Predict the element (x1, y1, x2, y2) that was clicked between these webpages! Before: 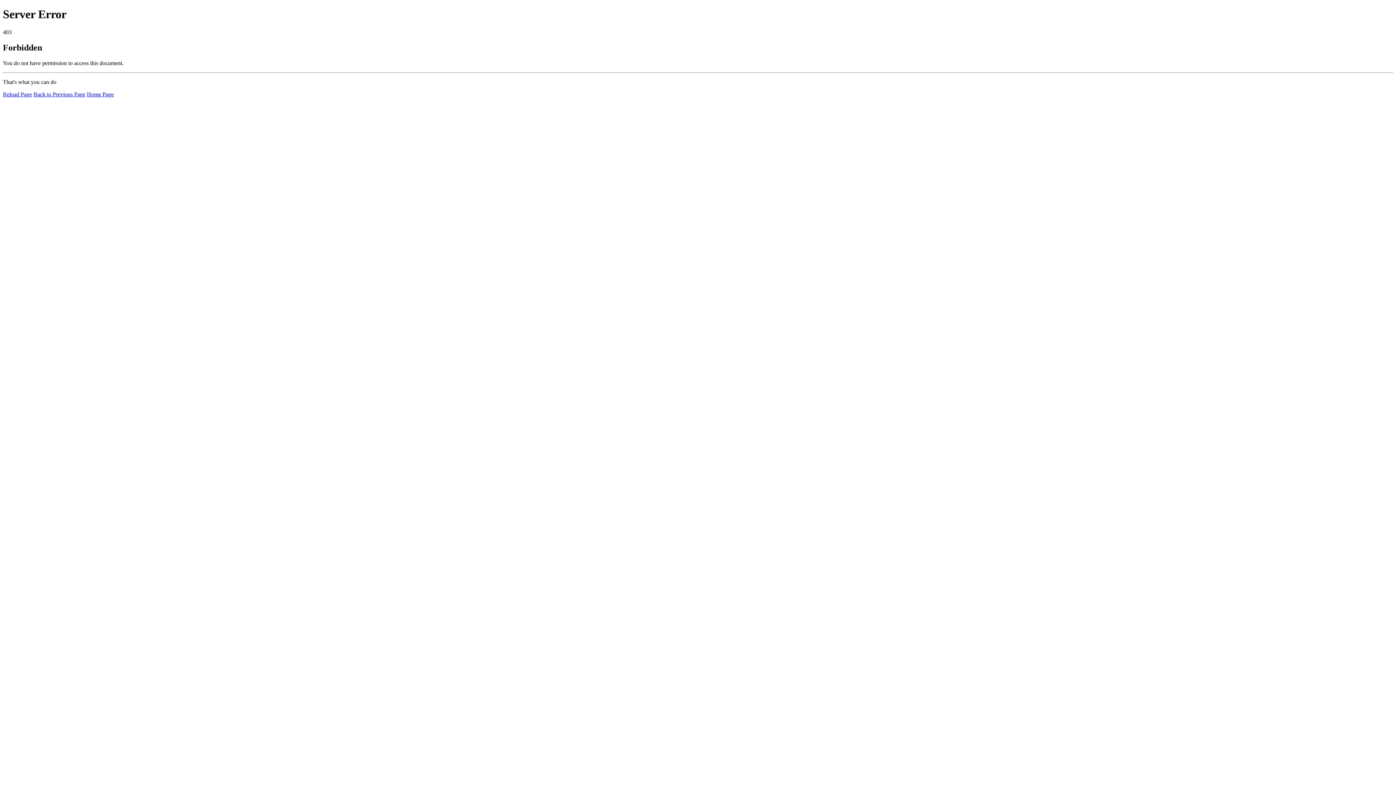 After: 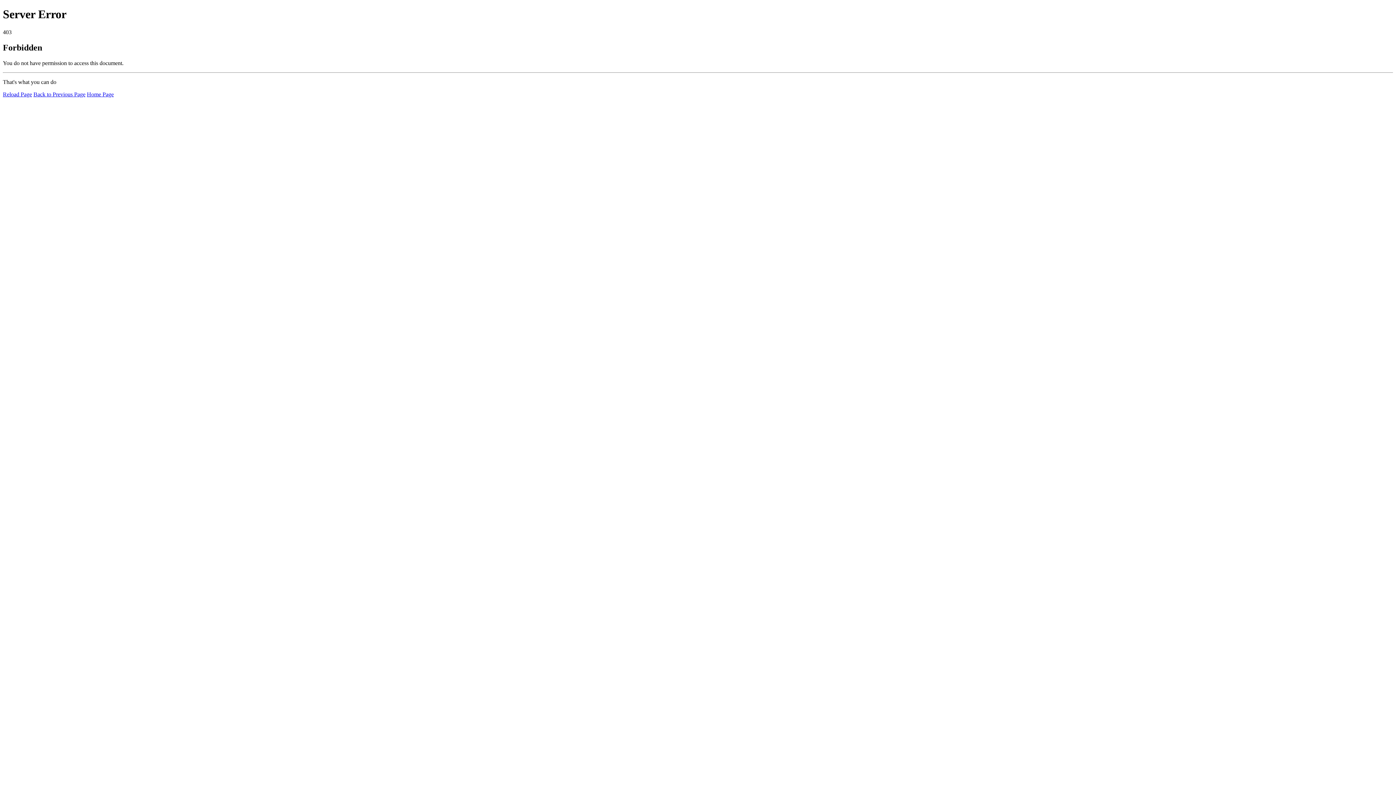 Action: bbox: (2, 91, 32, 97) label: Reload Page